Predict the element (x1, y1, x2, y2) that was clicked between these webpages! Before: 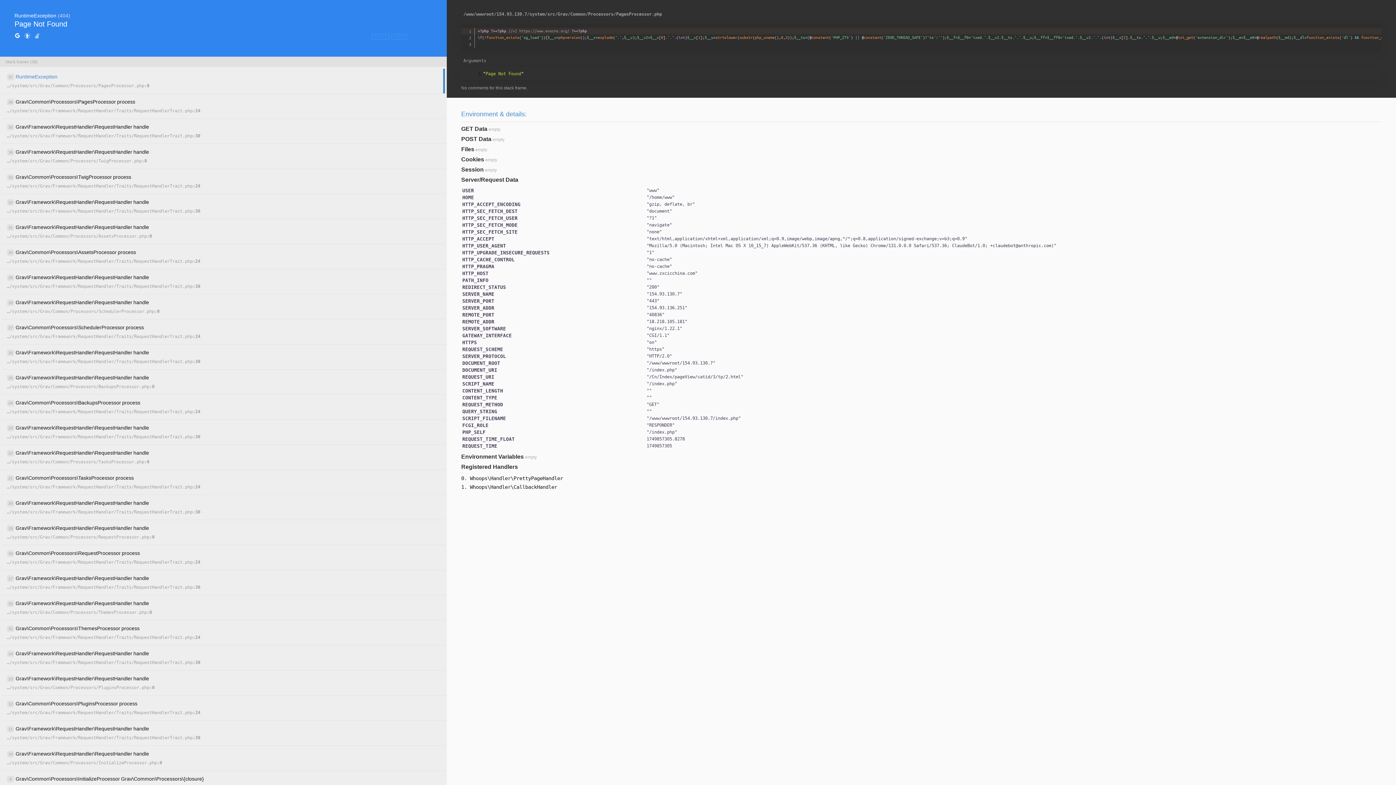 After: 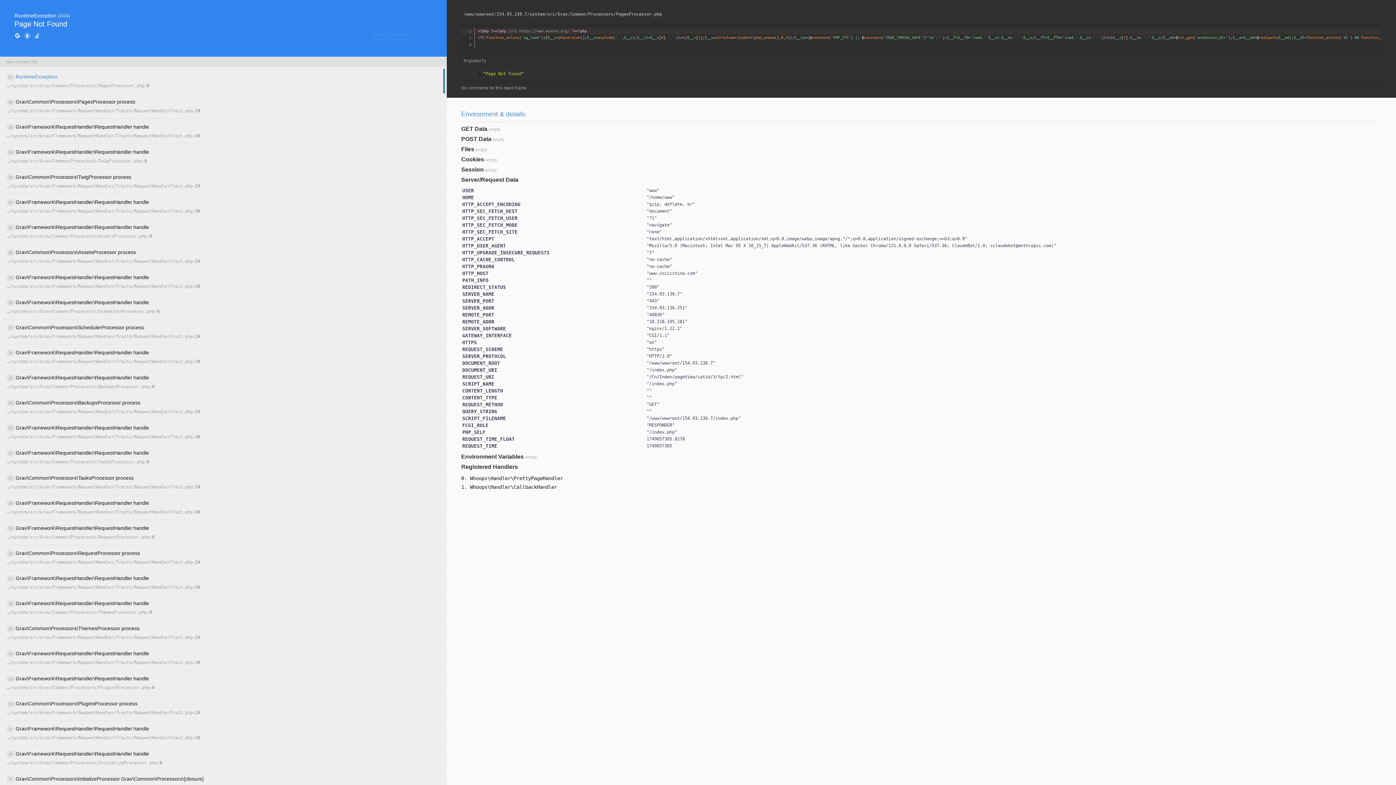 Action: bbox: (34, 32, 40, 40)